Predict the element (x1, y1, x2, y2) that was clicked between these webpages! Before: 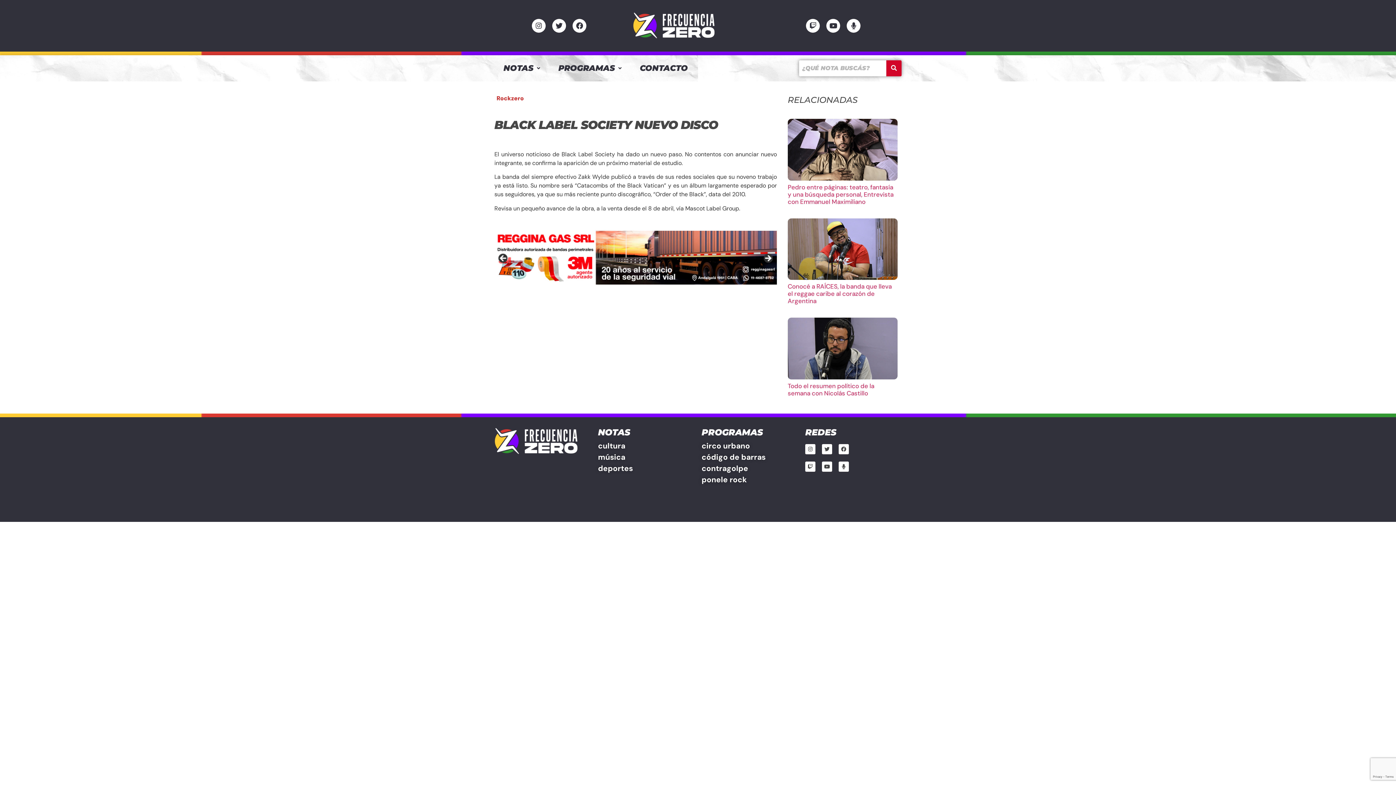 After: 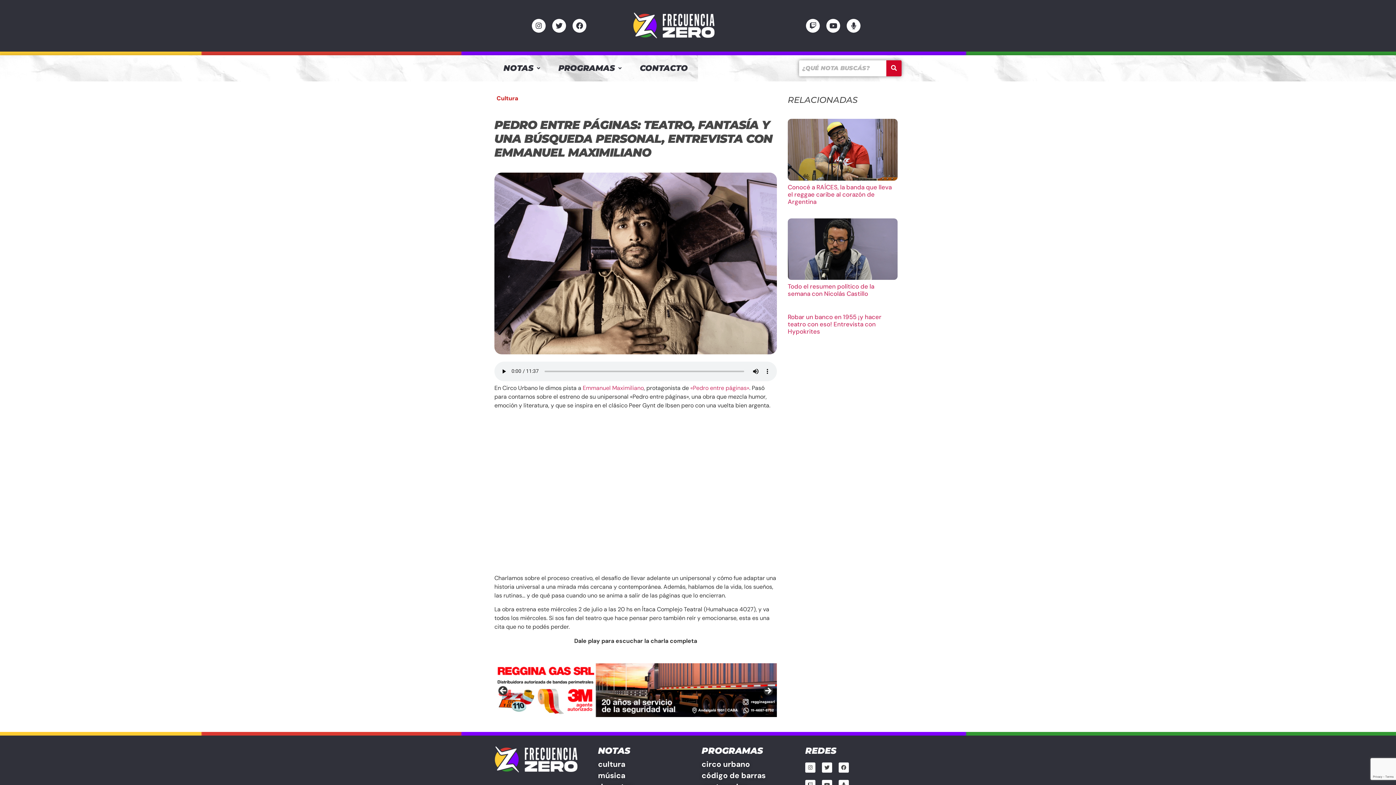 Action: bbox: (787, 118, 897, 180)